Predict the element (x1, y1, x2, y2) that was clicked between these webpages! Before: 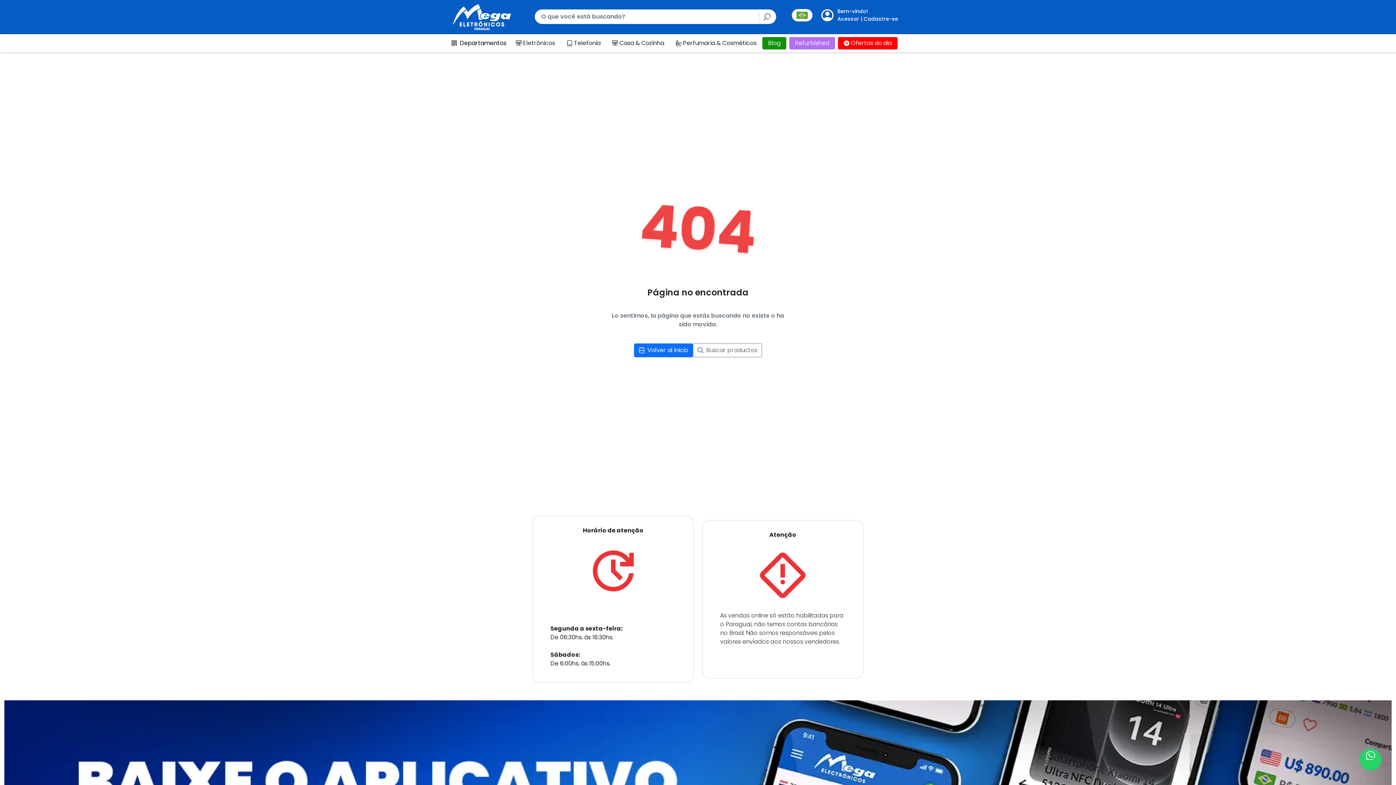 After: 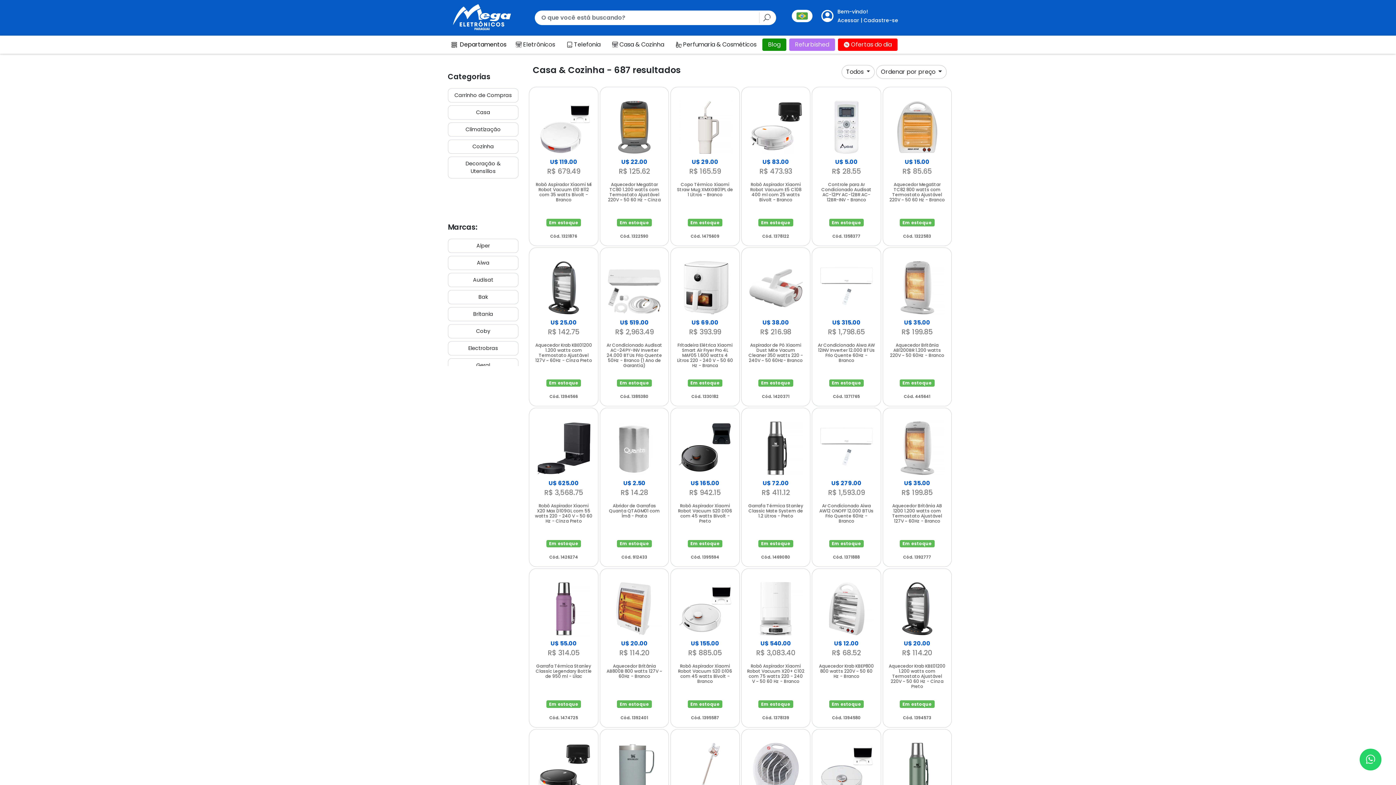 Action: bbox: (606, 36, 670, 49) label: Casa & Cozinha